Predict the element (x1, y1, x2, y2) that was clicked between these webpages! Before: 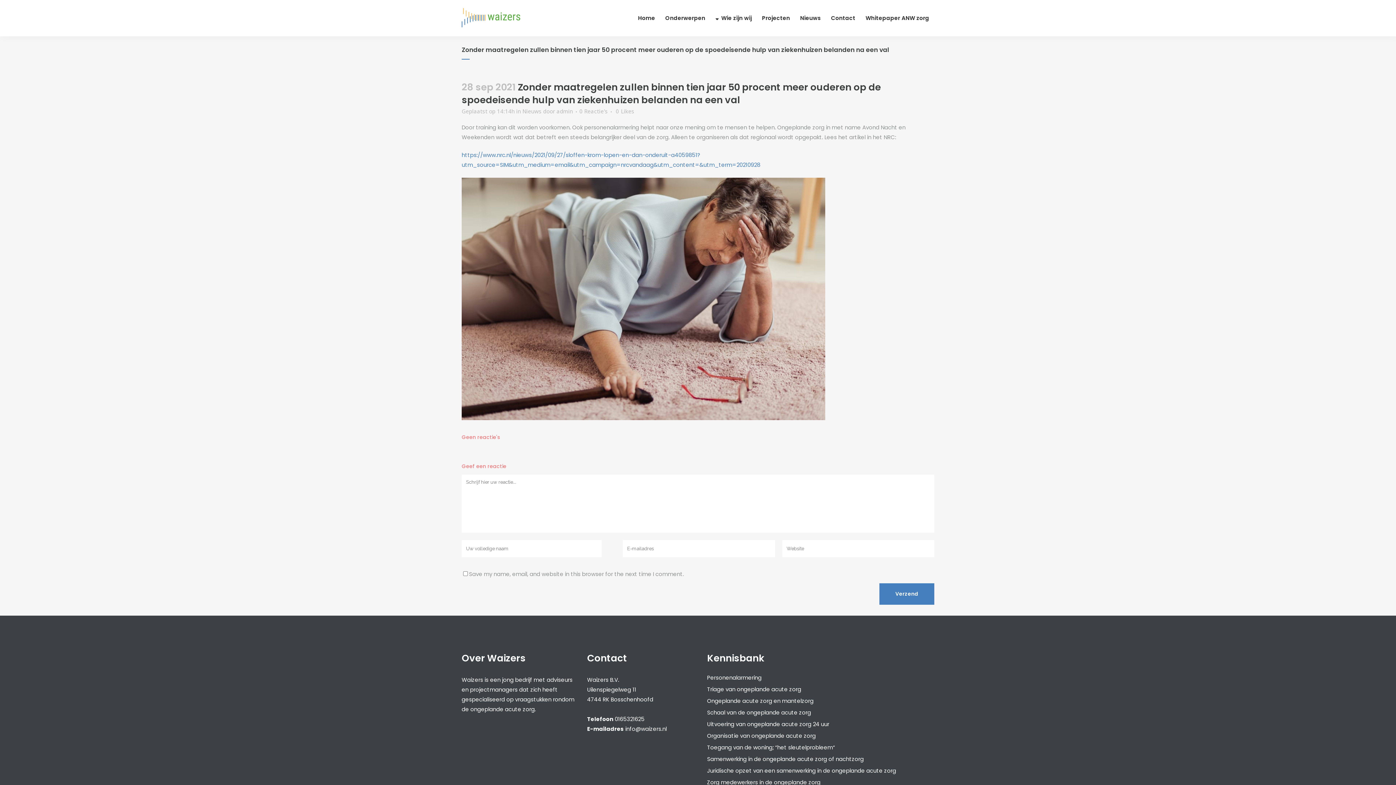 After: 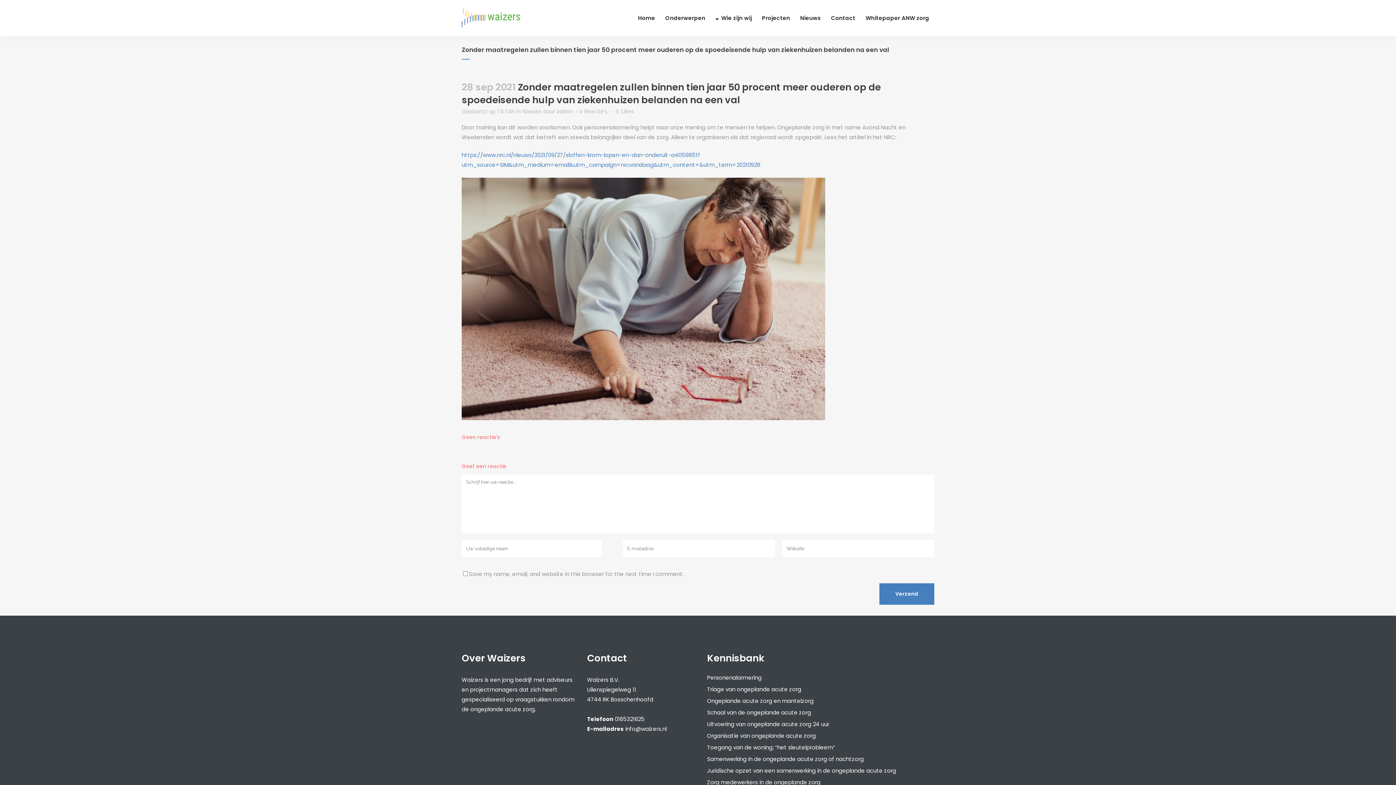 Action: label: info@waizers.nl bbox: (625, 725, 666, 733)